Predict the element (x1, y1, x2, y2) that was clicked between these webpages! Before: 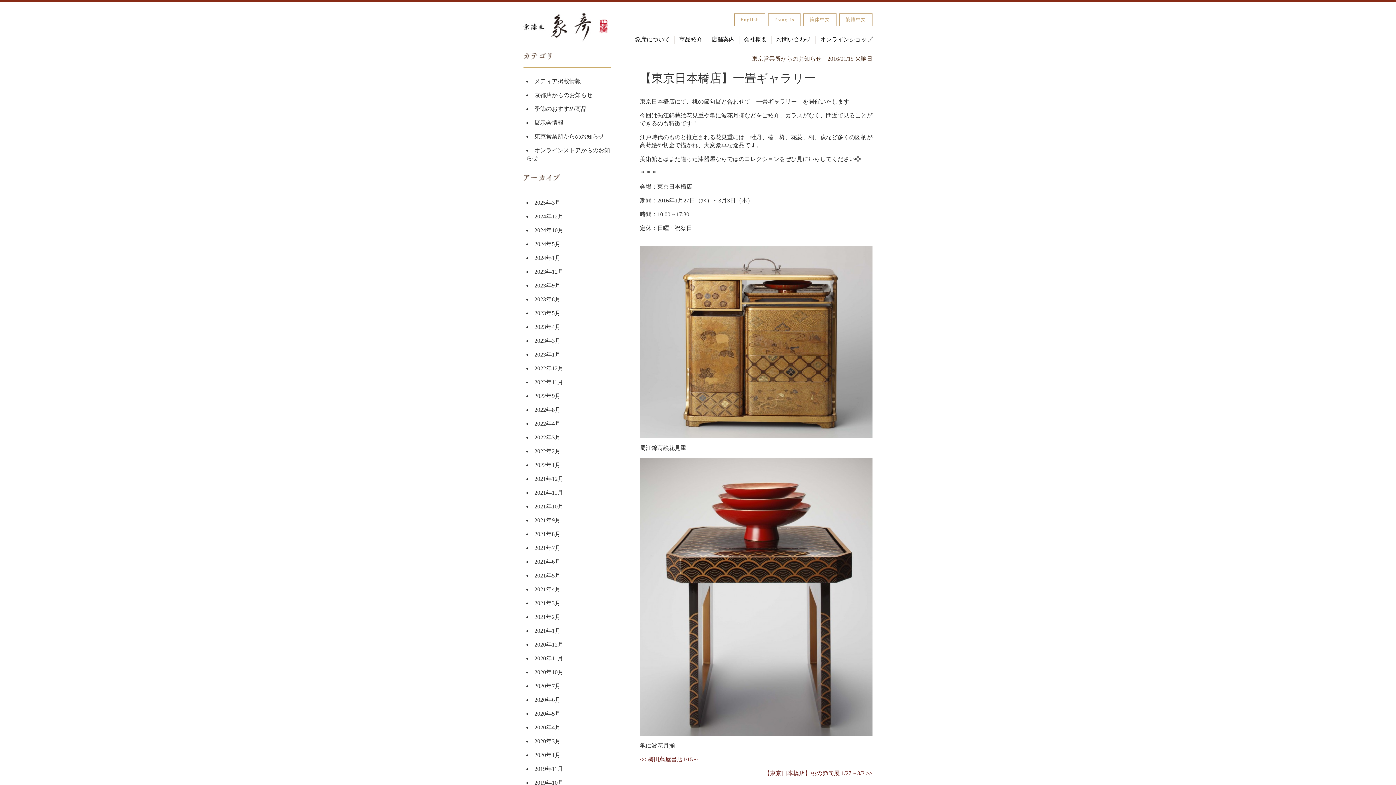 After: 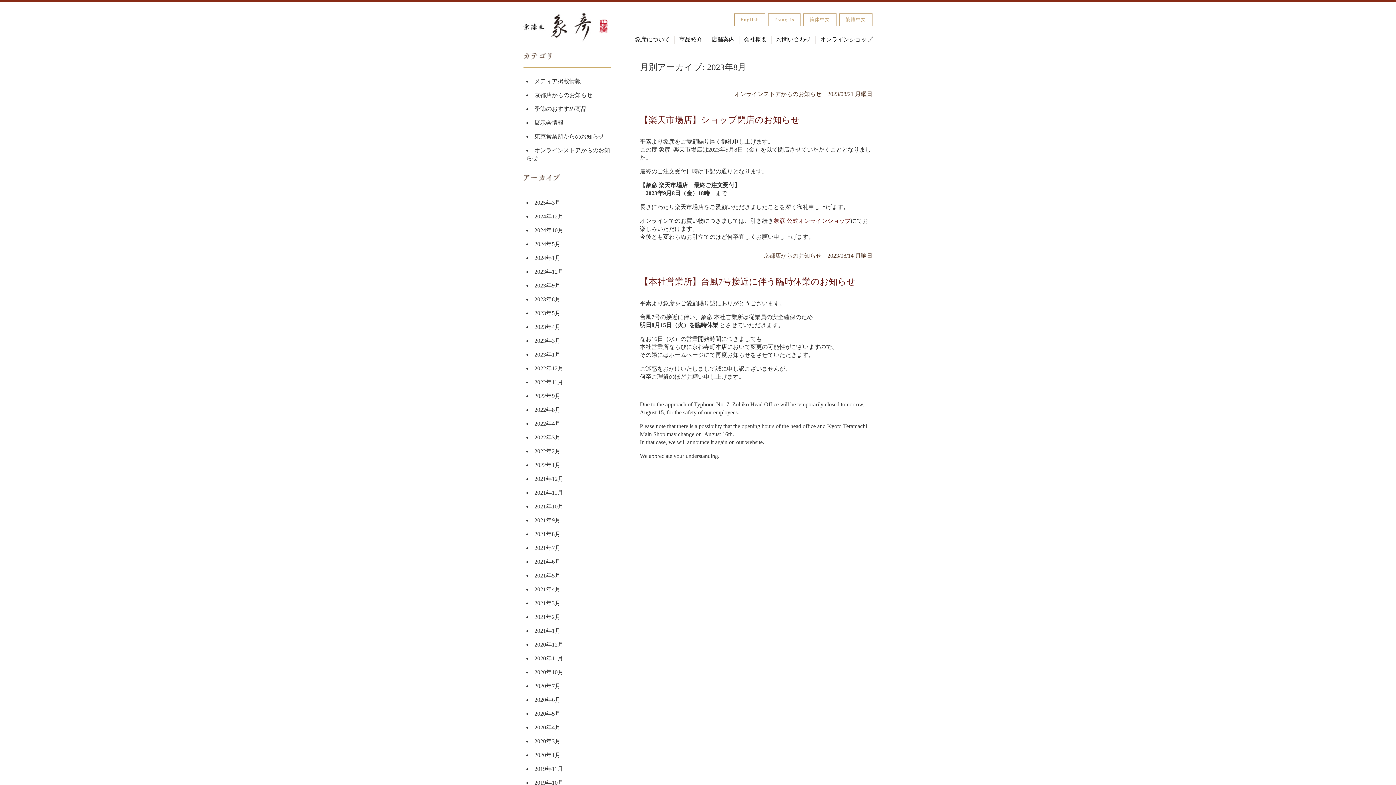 Action: bbox: (534, 296, 560, 302) label: 2023年8月